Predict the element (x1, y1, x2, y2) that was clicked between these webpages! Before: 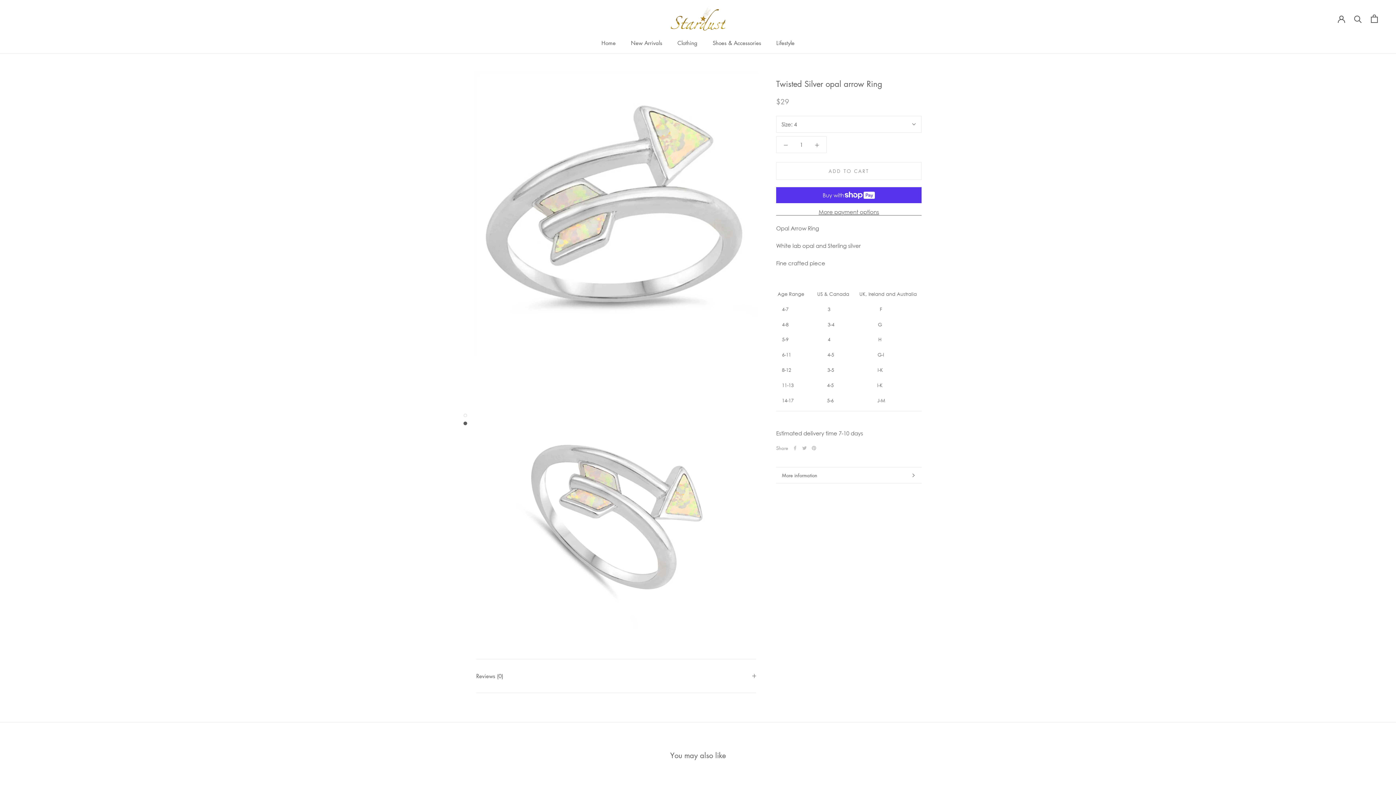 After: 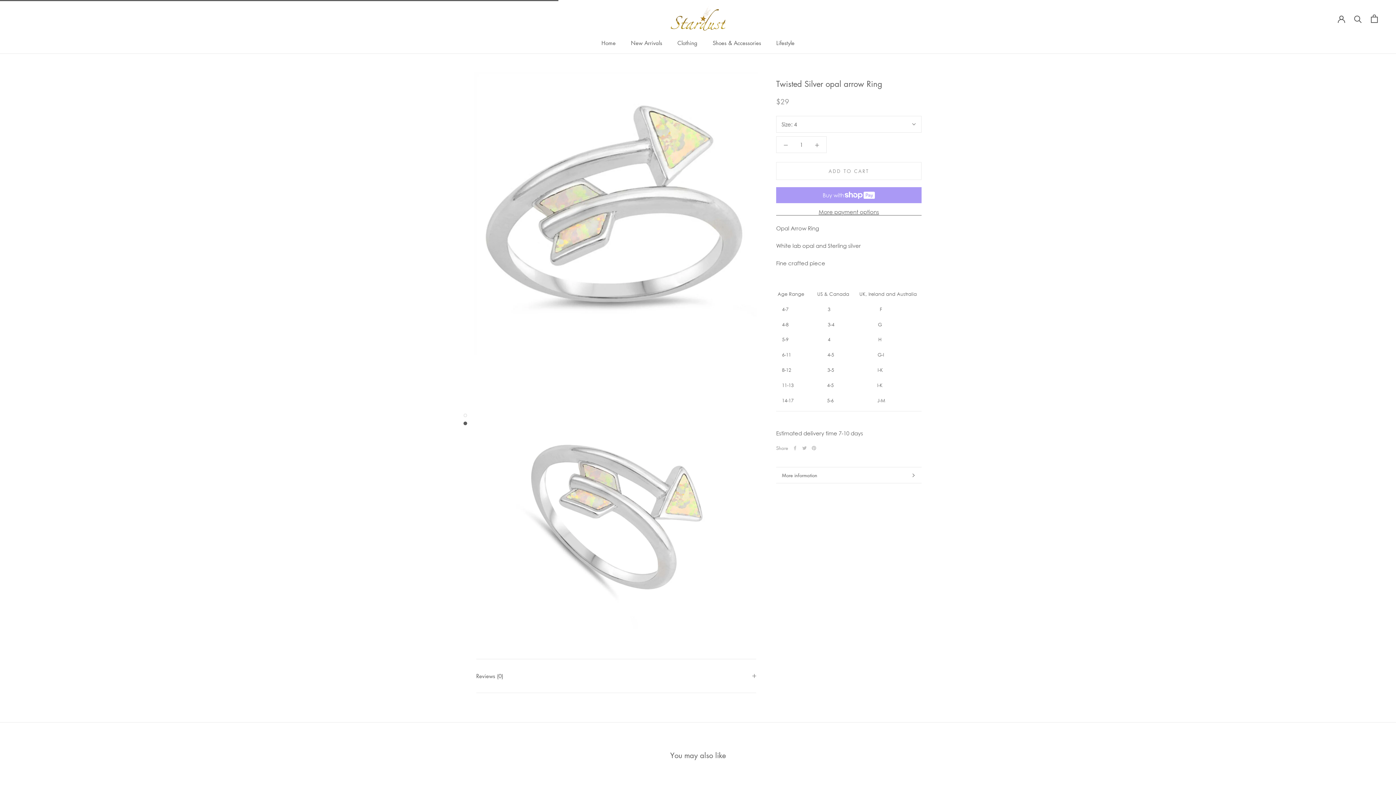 Action: label: ADD TO CART bbox: (776, 162, 921, 180)